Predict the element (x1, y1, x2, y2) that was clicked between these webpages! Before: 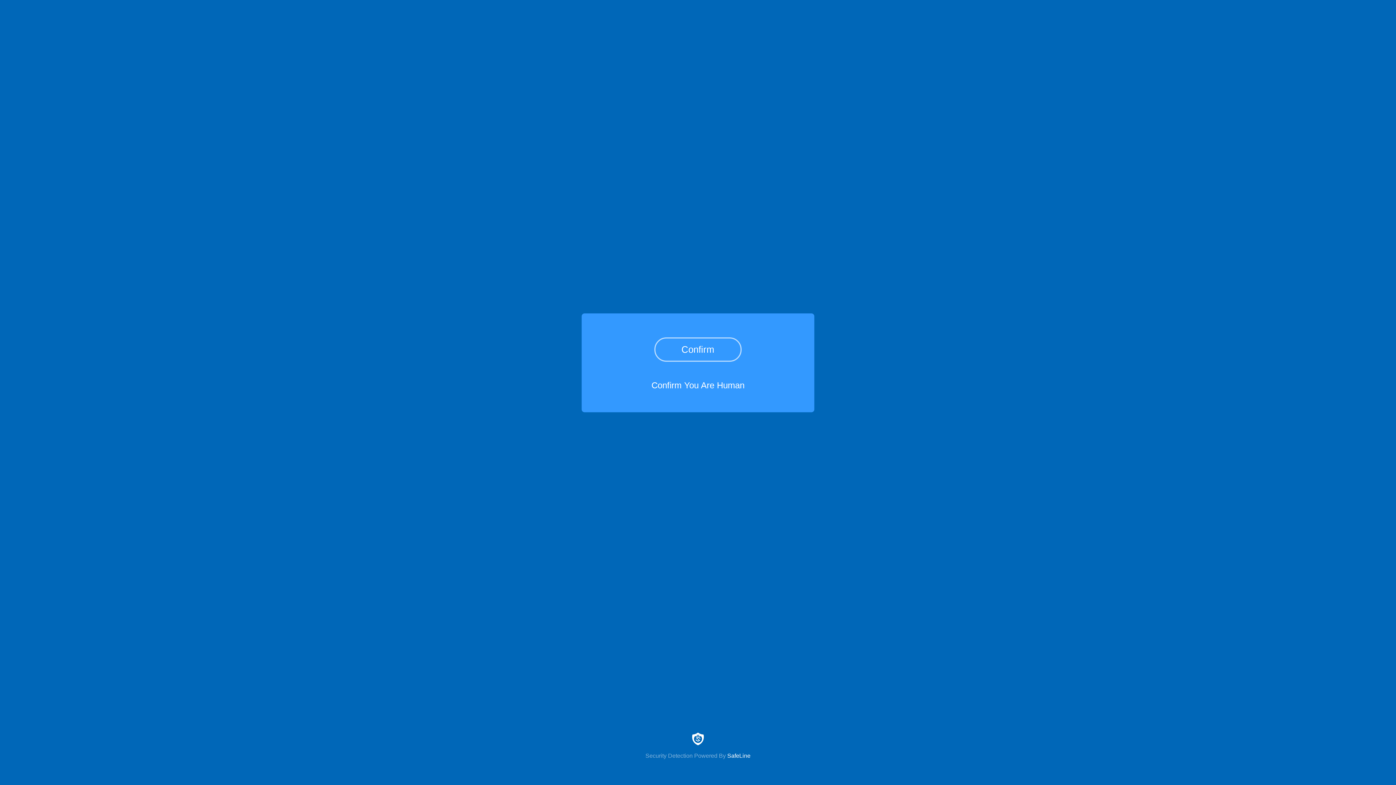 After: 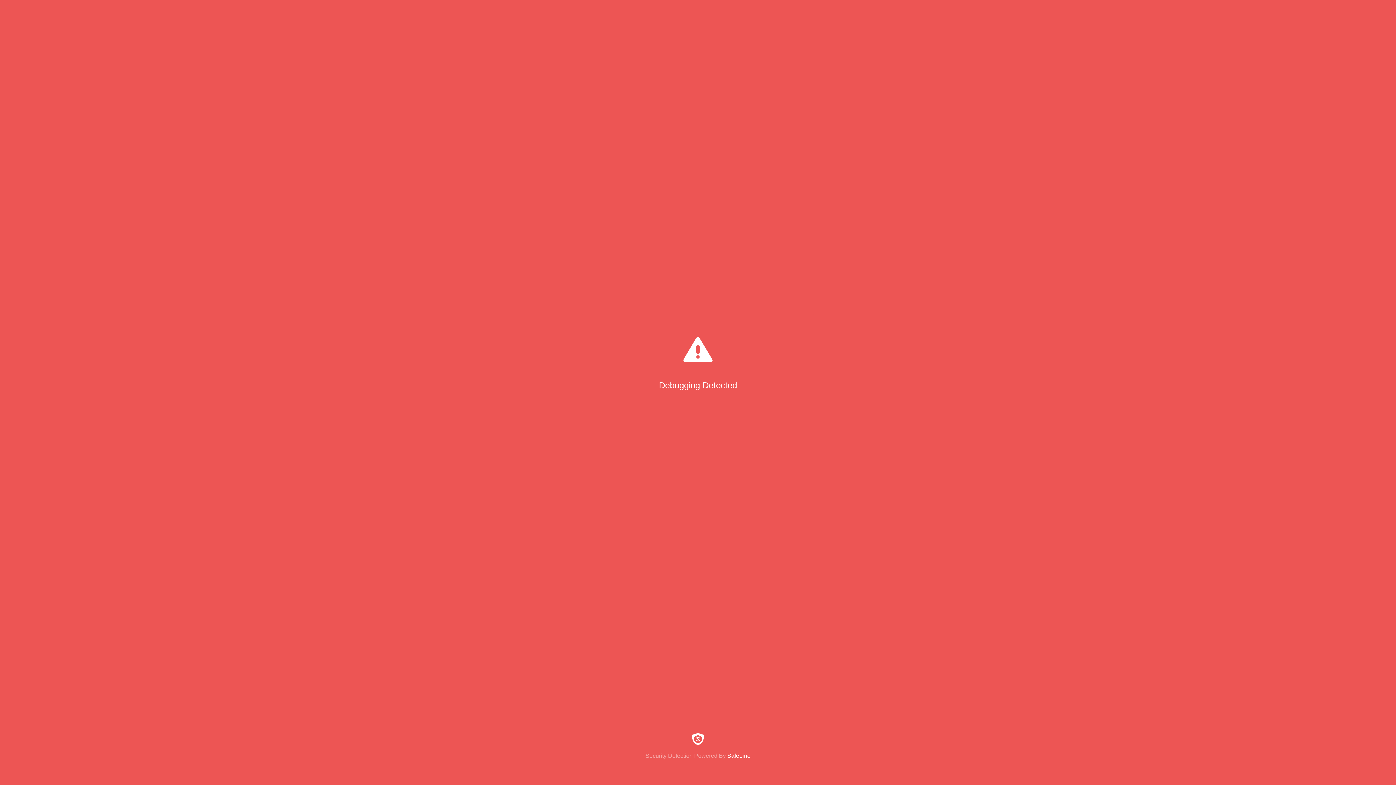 Action: label: Confirm bbox: (654, 337, 741, 361)